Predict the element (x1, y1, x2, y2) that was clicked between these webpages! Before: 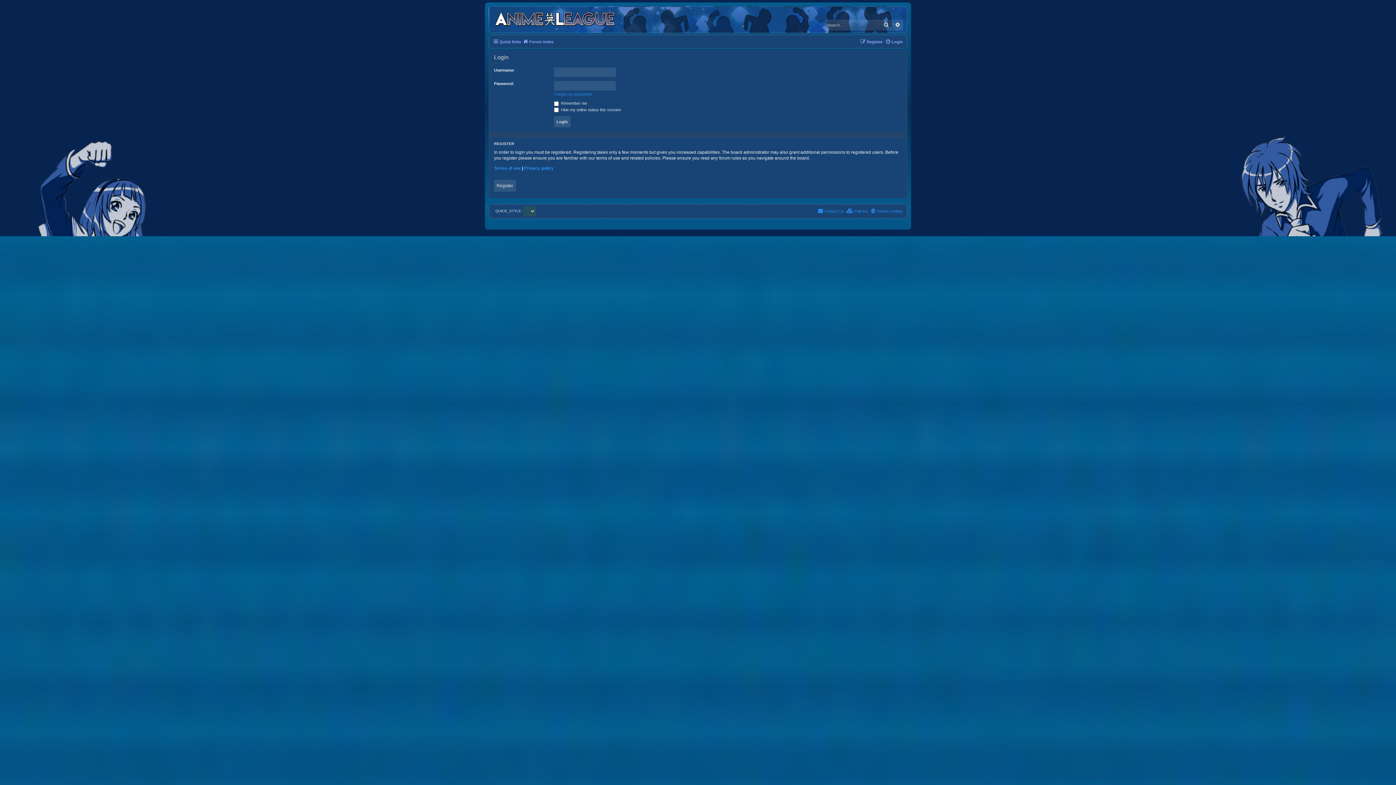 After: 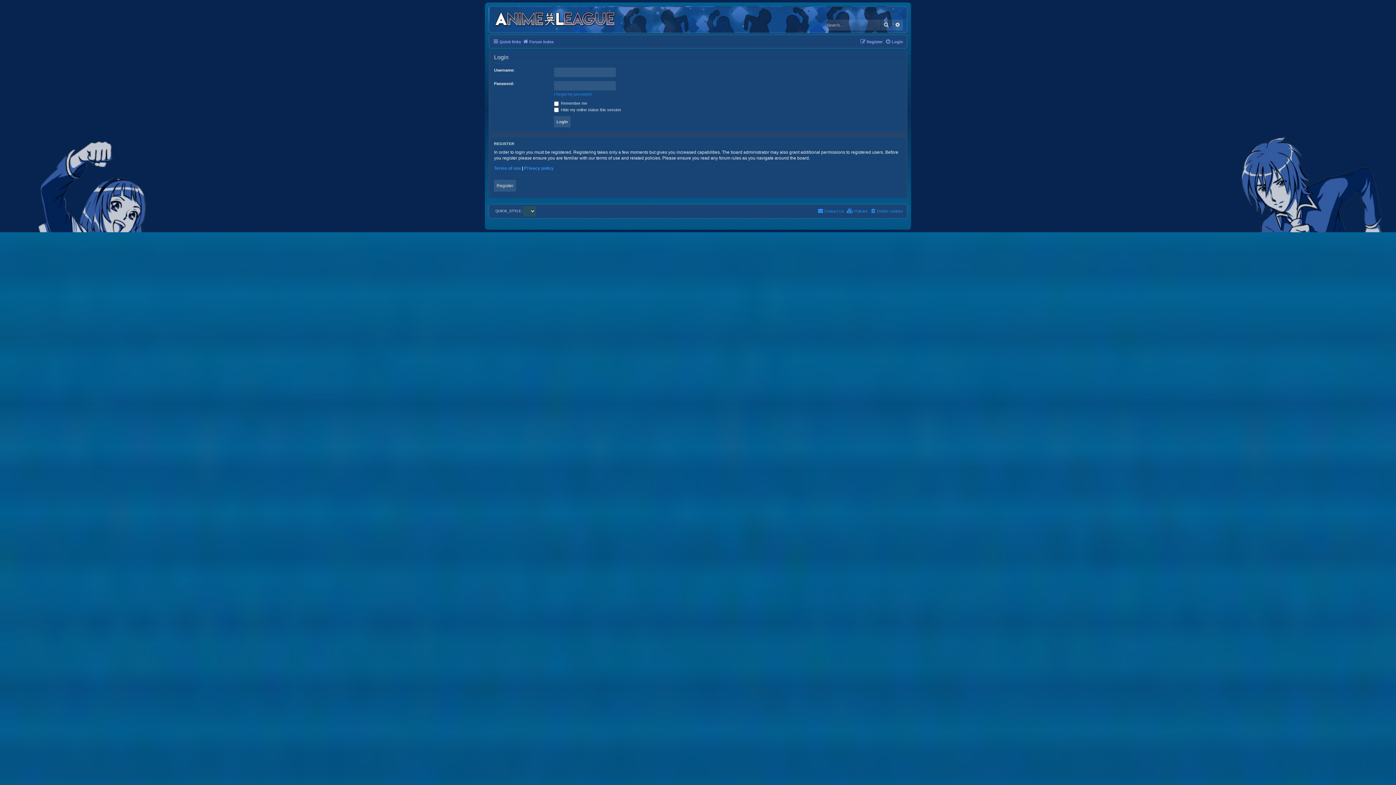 Action: label: Login bbox: (885, 37, 903, 46)